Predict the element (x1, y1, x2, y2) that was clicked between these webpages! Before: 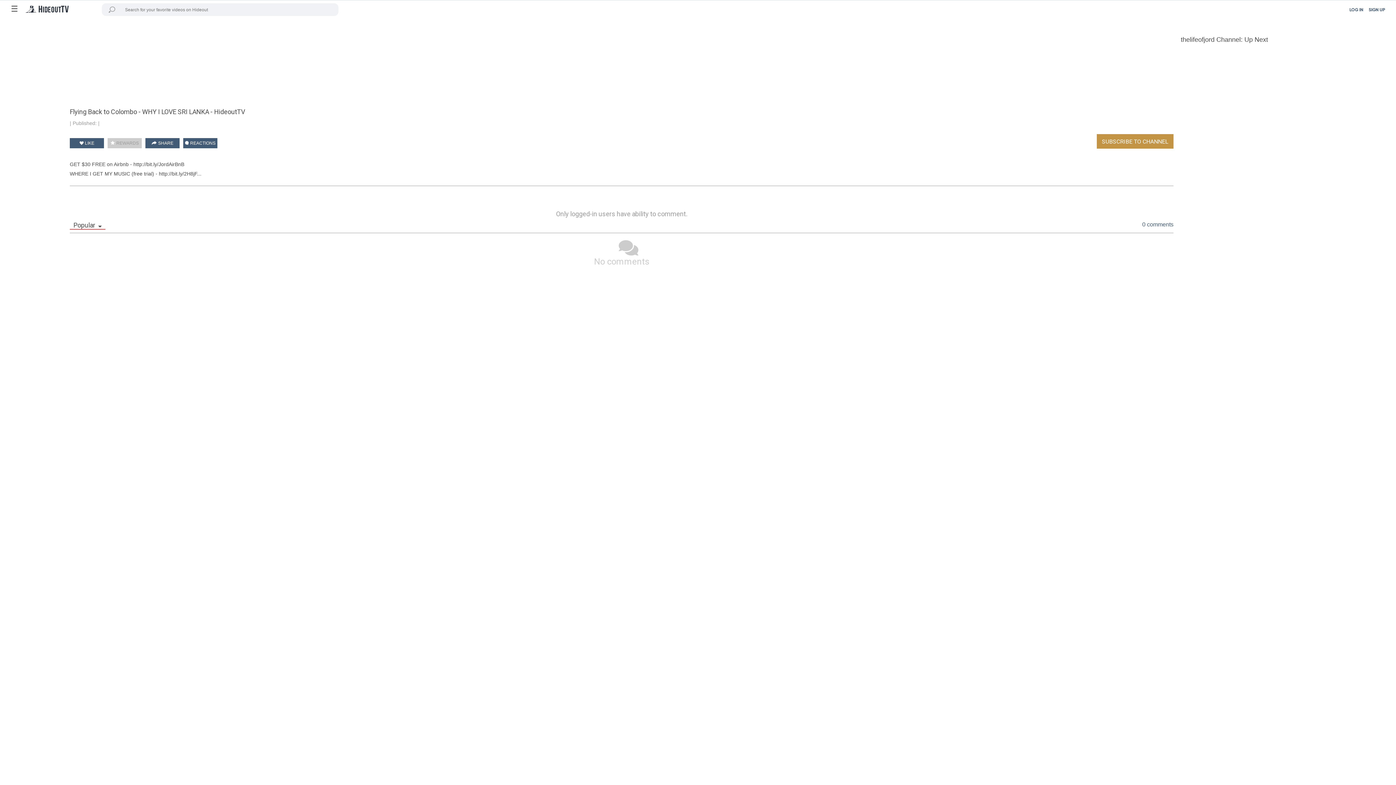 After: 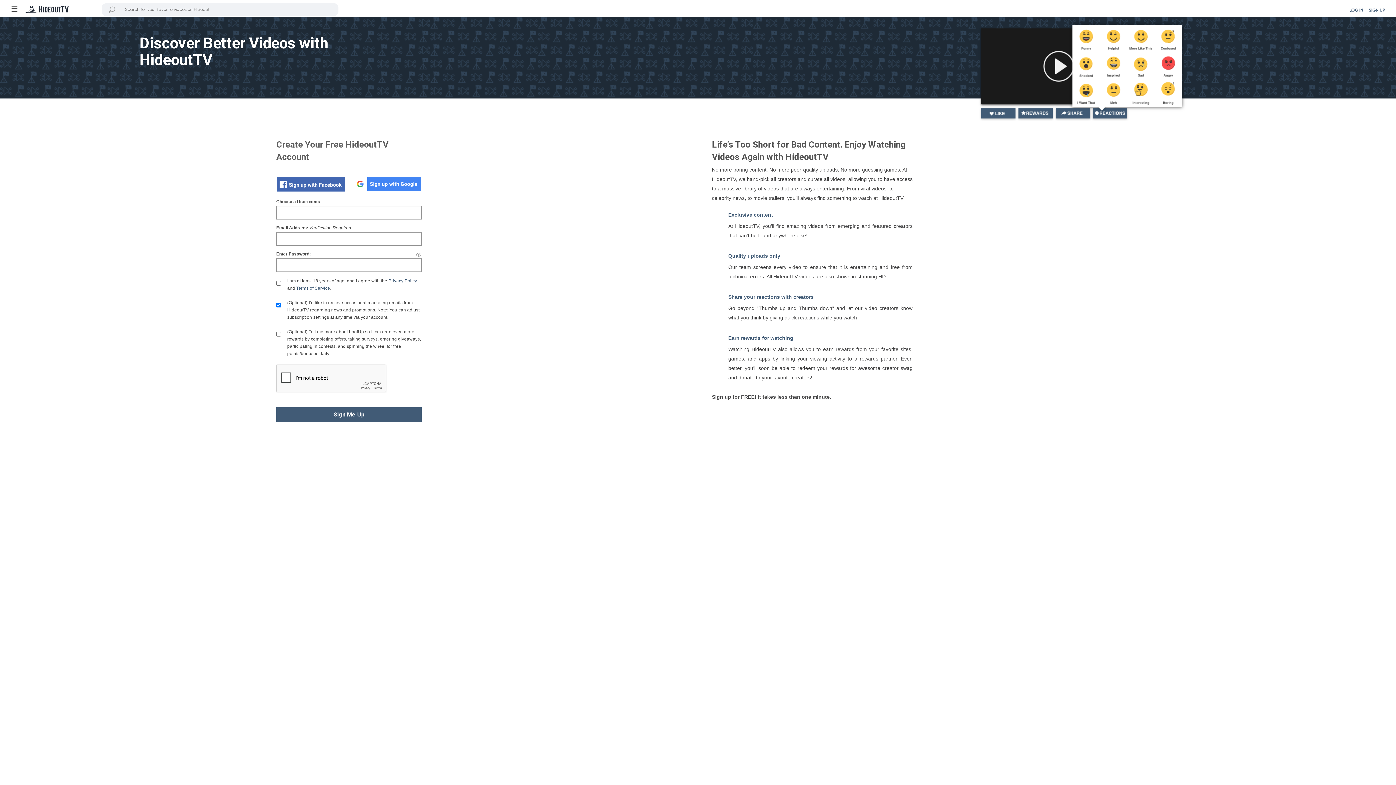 Action: bbox: (1369, 7, 1385, 13) label: SIGN UP